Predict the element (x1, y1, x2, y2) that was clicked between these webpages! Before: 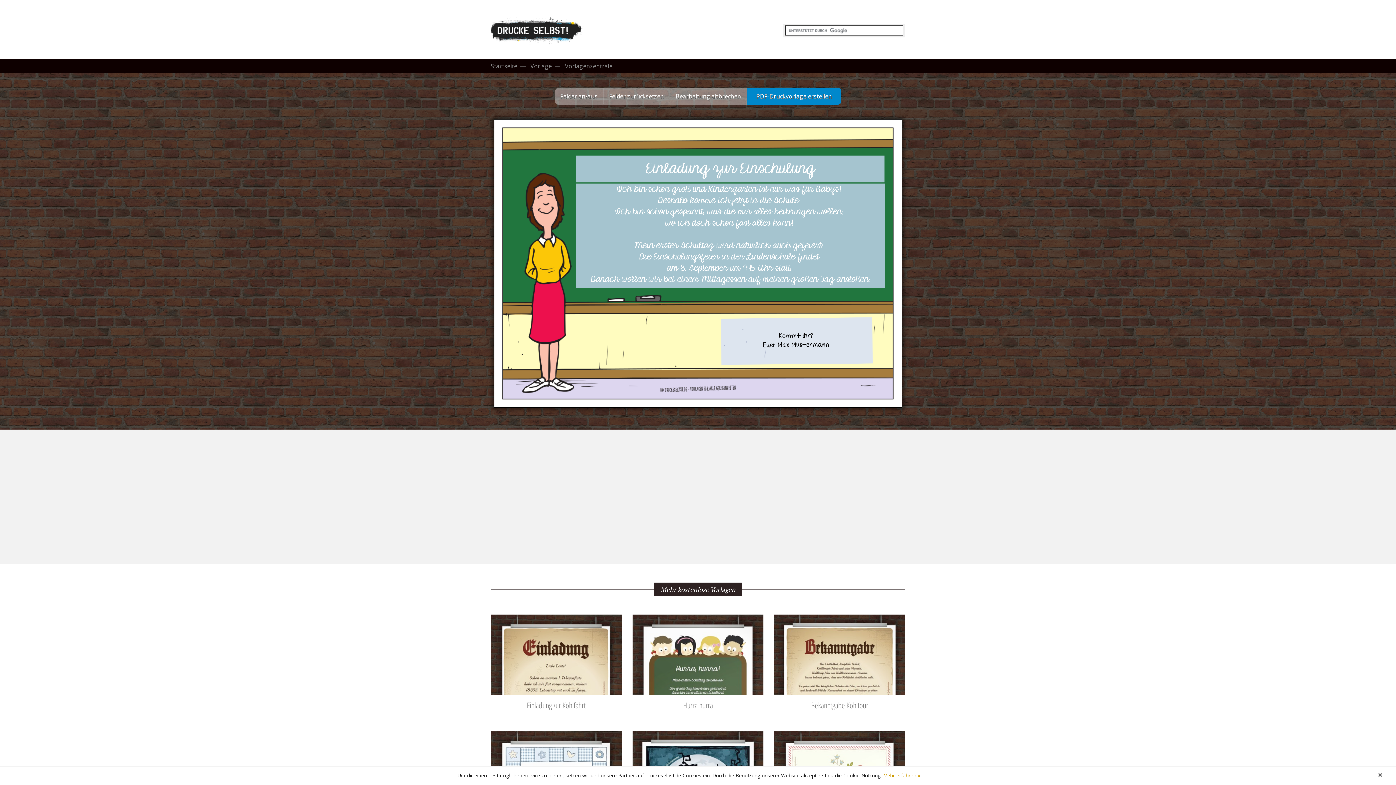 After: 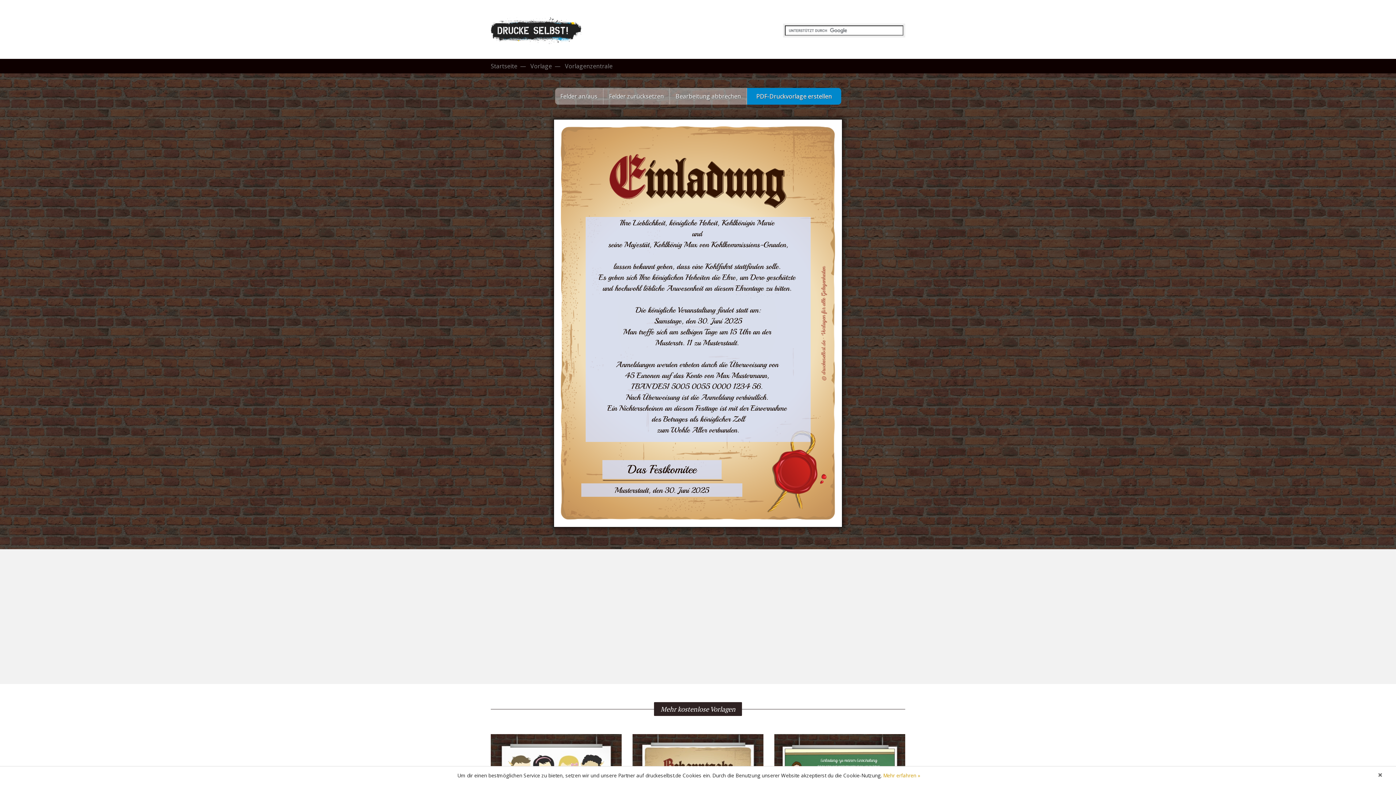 Action: label: Einladung zur Kohlfahrt bbox: (490, 689, 621, 713)